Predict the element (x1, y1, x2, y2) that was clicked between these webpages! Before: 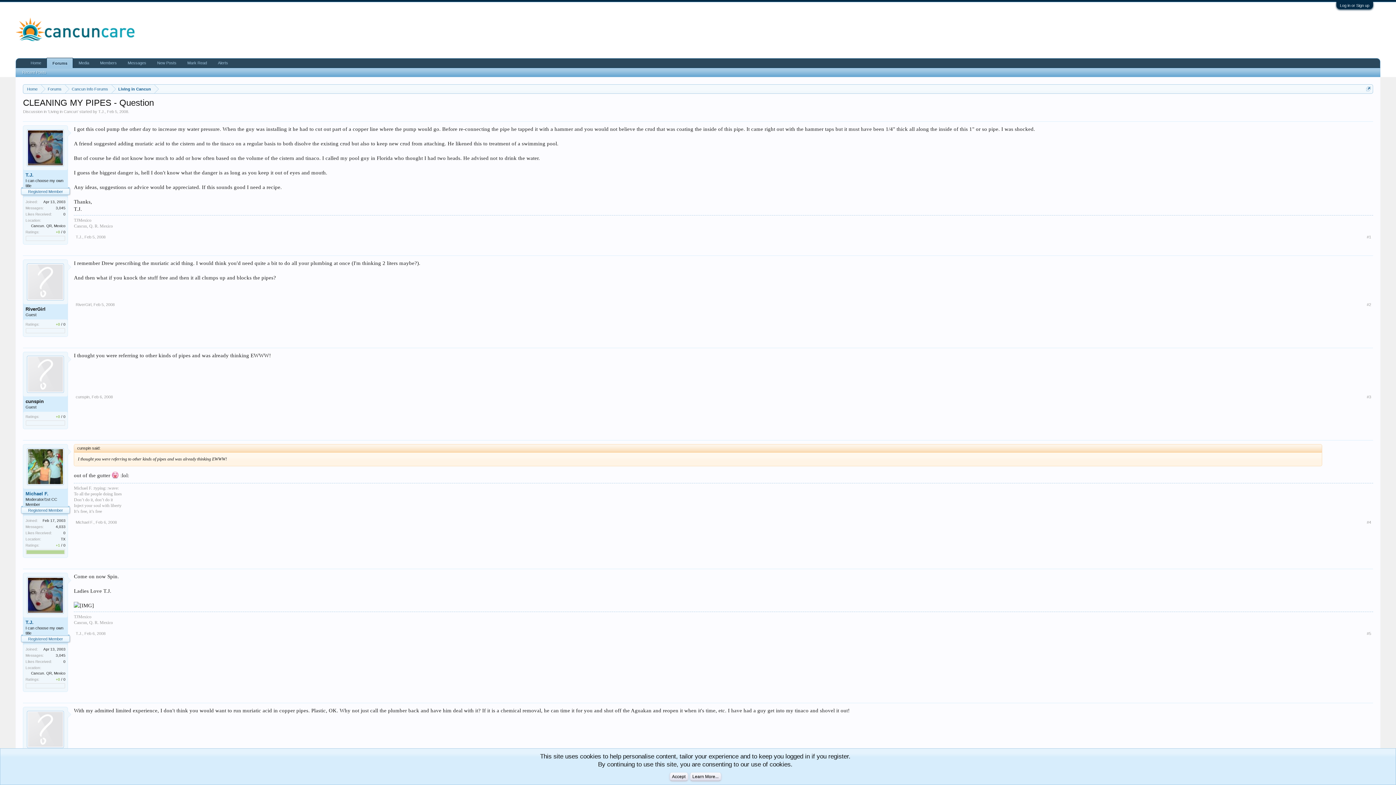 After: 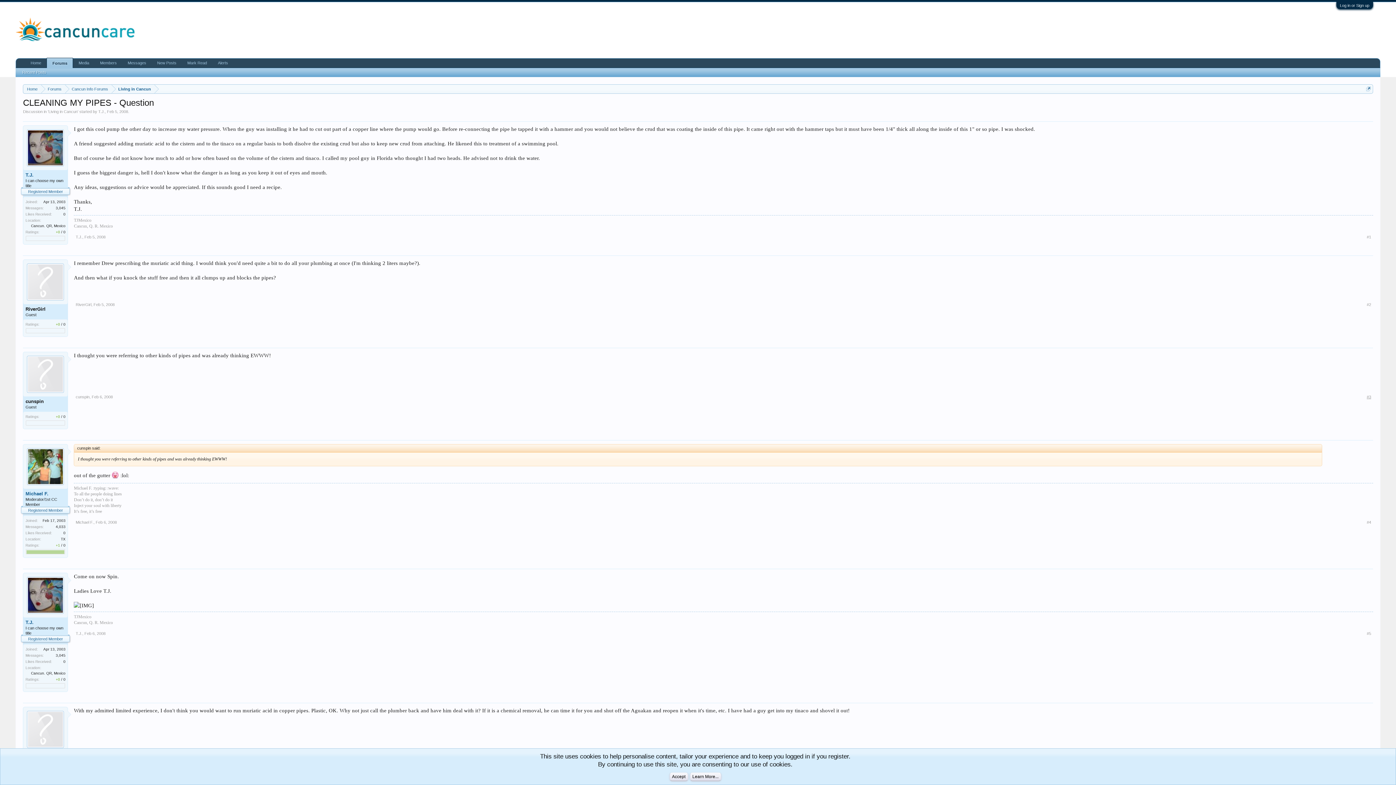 Action: bbox: (1367, 394, 1371, 399) label: #3